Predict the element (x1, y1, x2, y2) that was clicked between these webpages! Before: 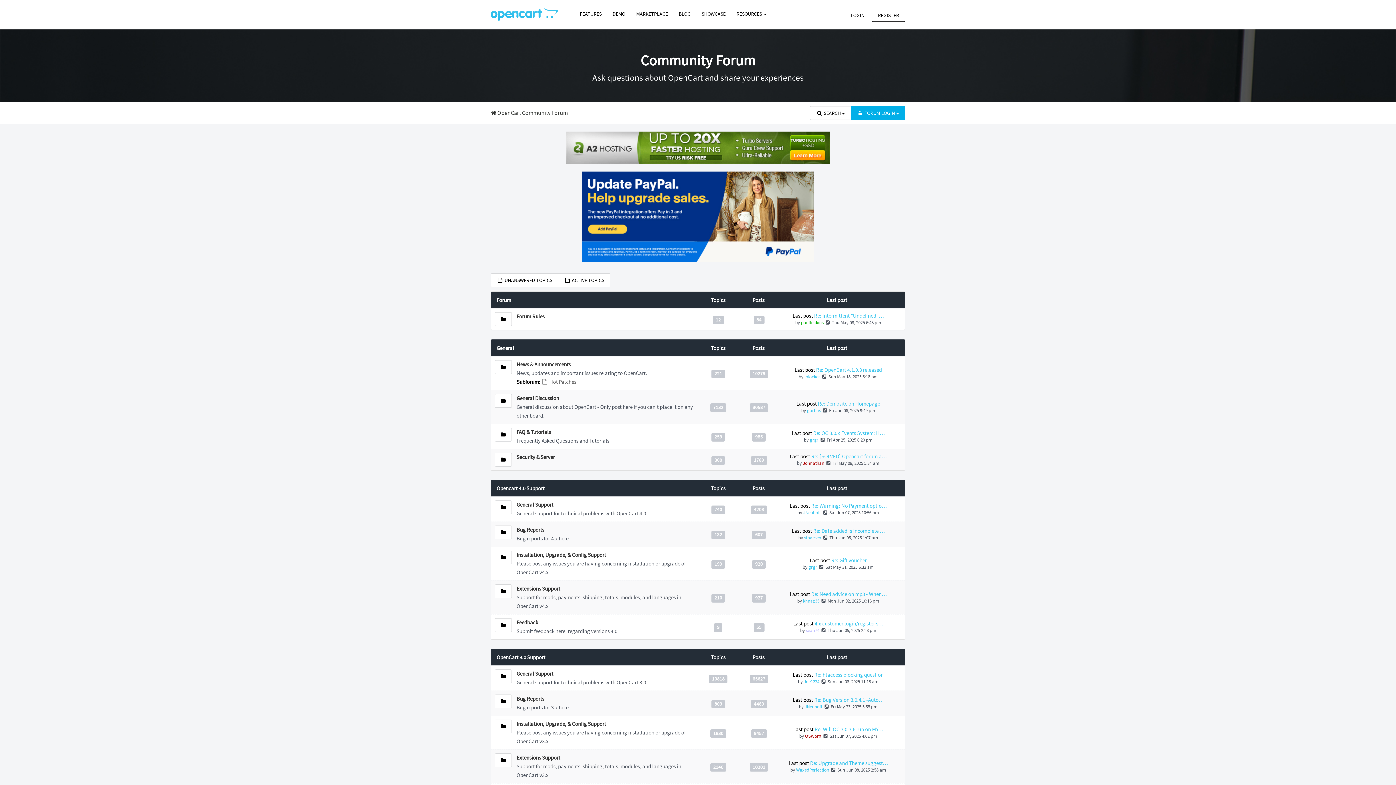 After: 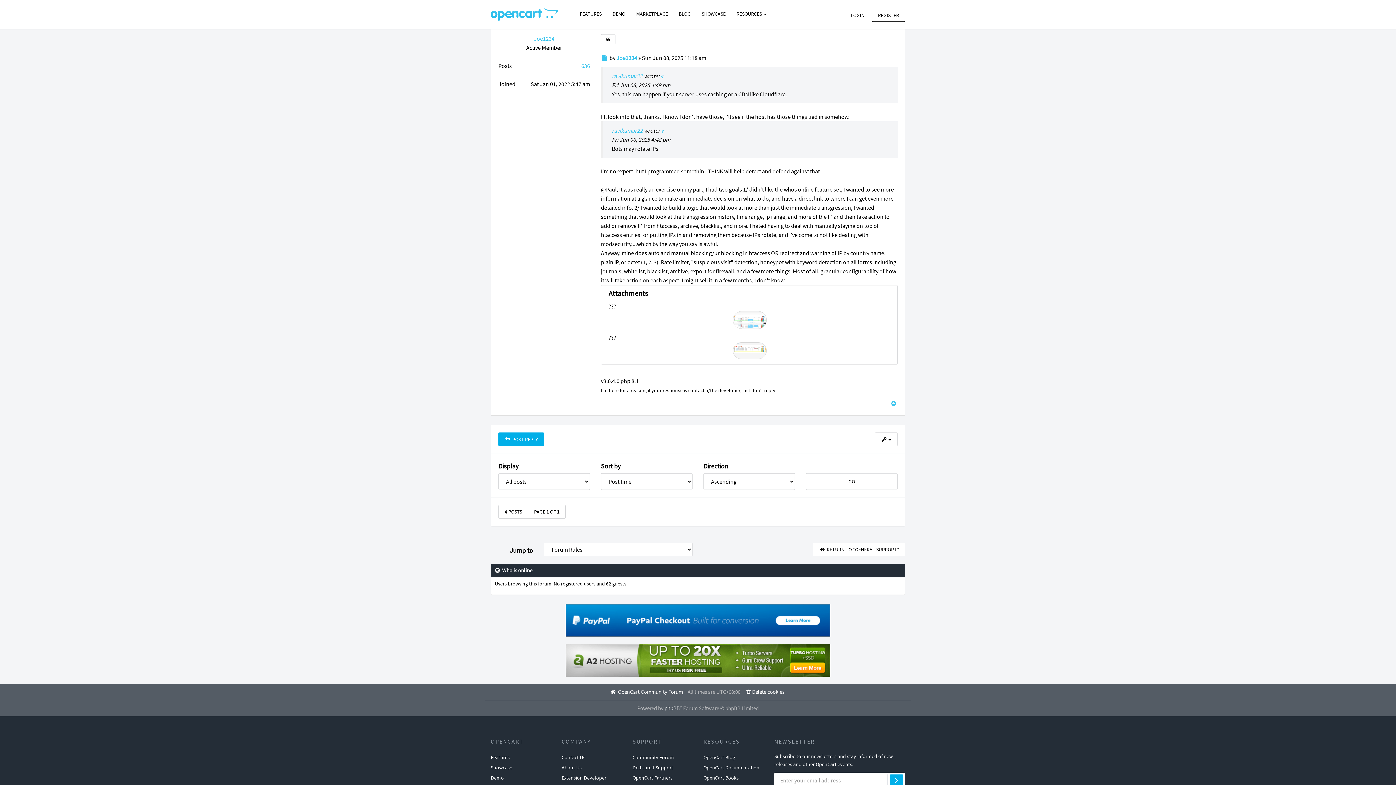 Action: bbox: (820, 679, 827, 685) label:  
View the latest post